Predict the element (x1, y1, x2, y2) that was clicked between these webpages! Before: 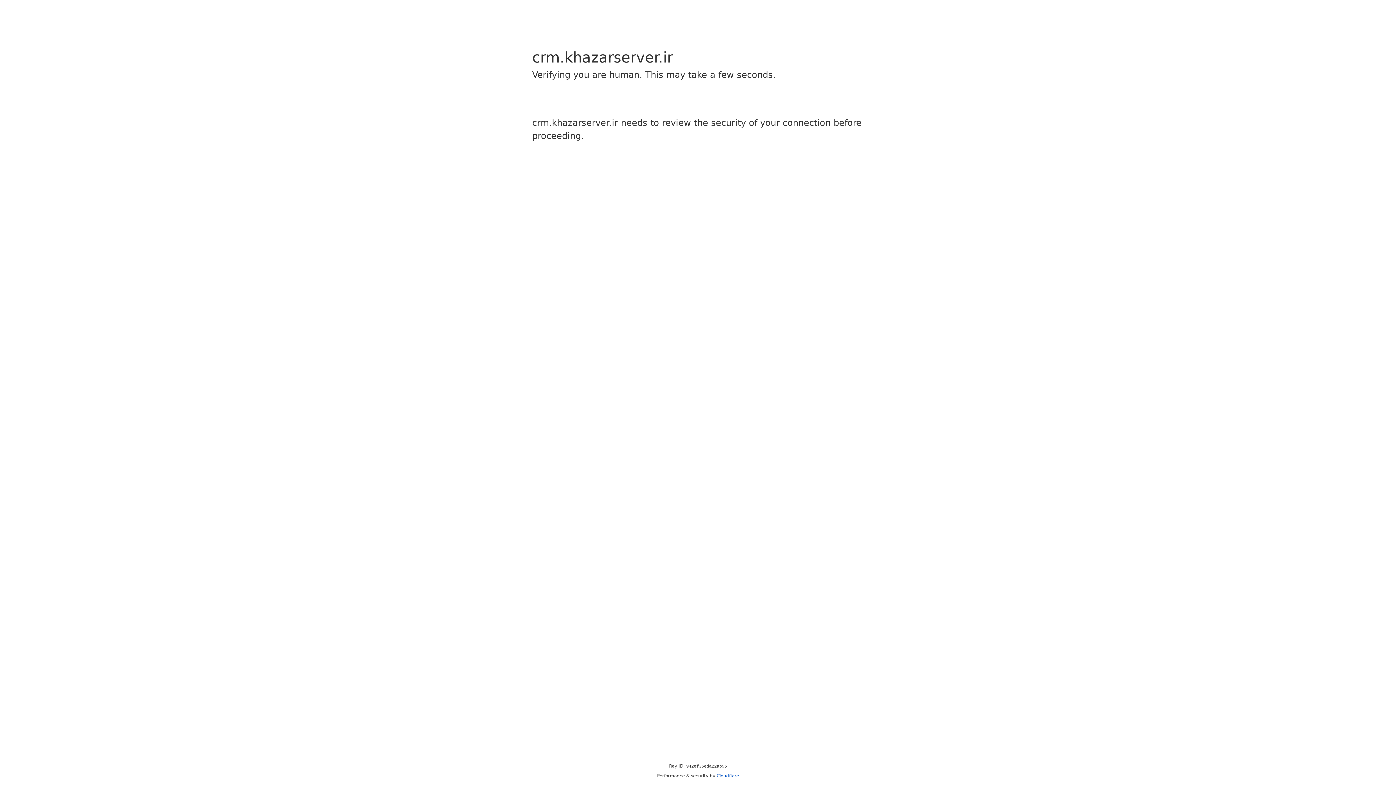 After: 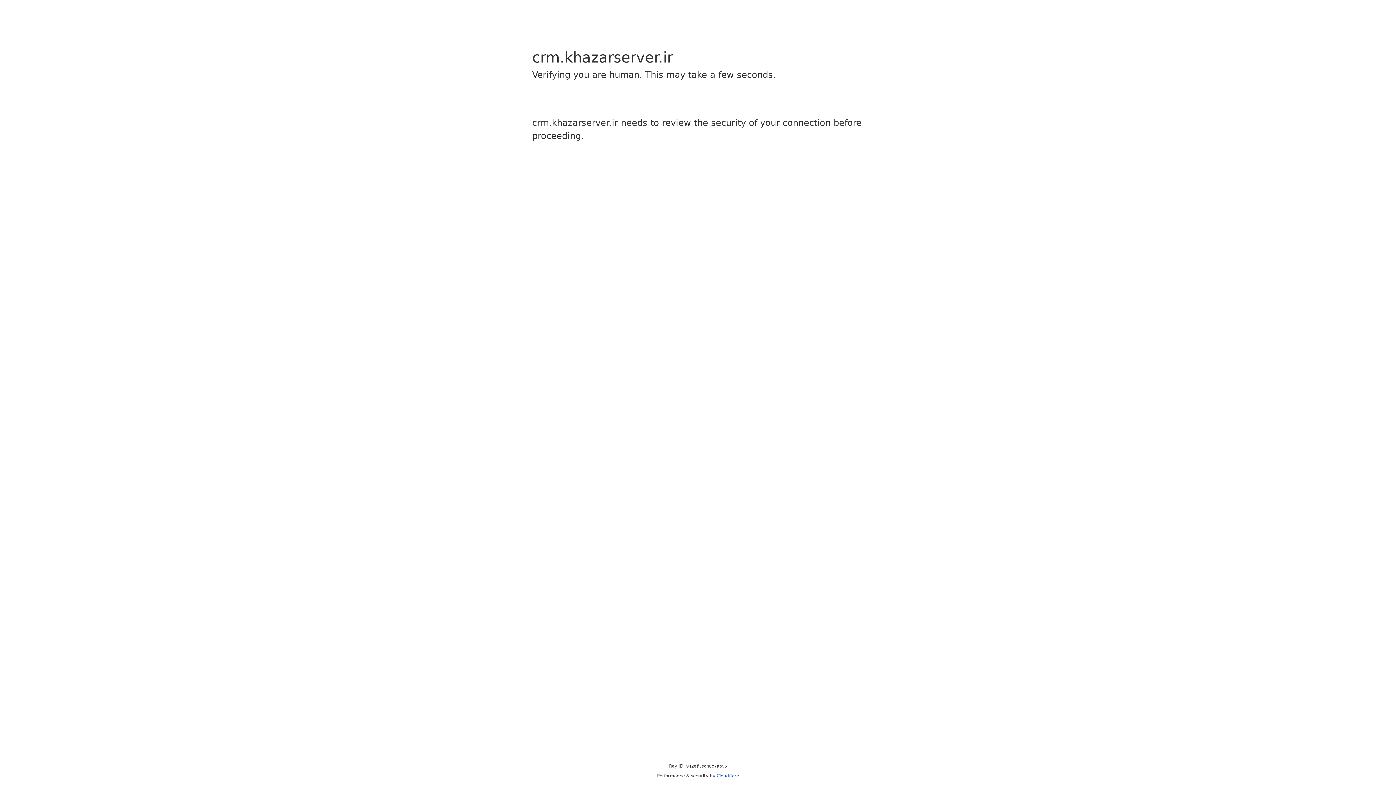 Action: label: Cloudflare bbox: (716, 773, 739, 778)